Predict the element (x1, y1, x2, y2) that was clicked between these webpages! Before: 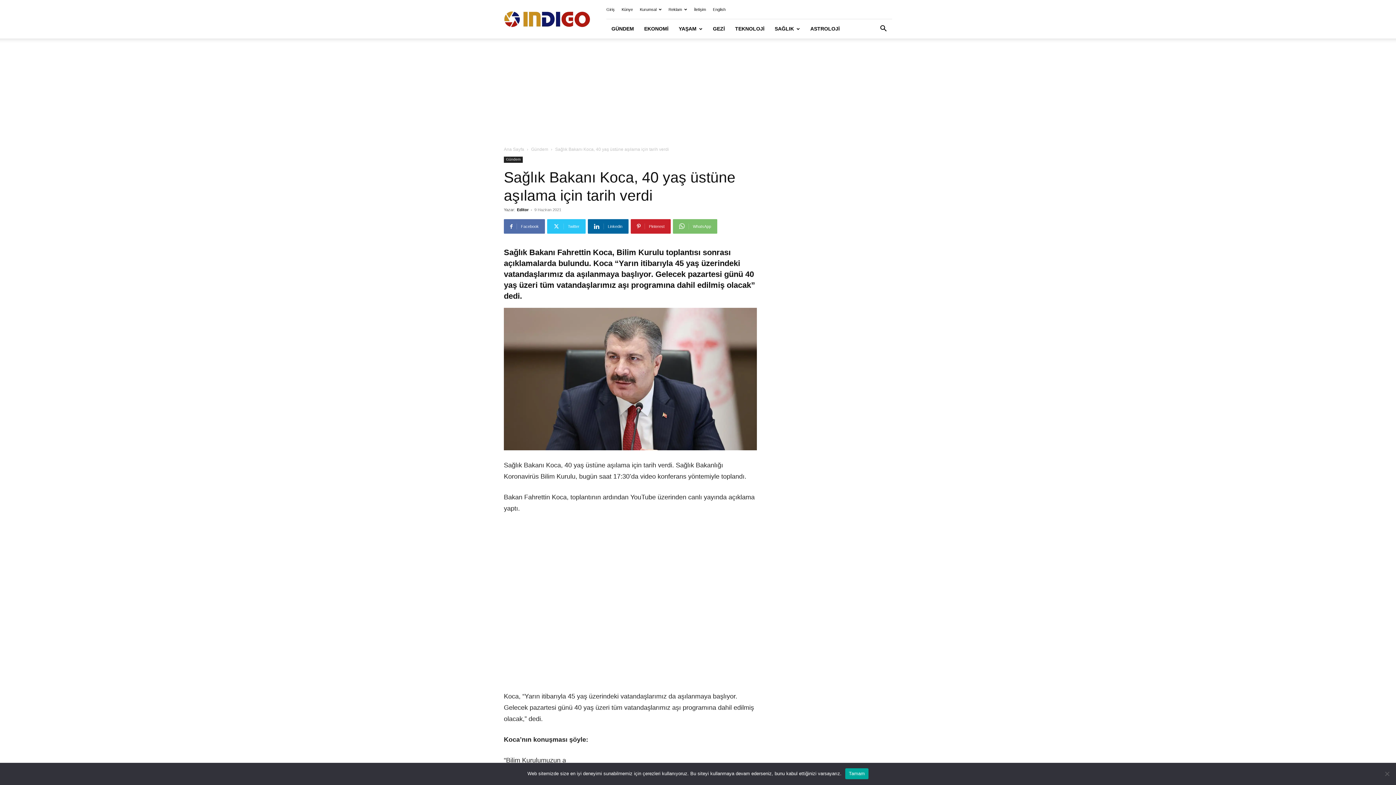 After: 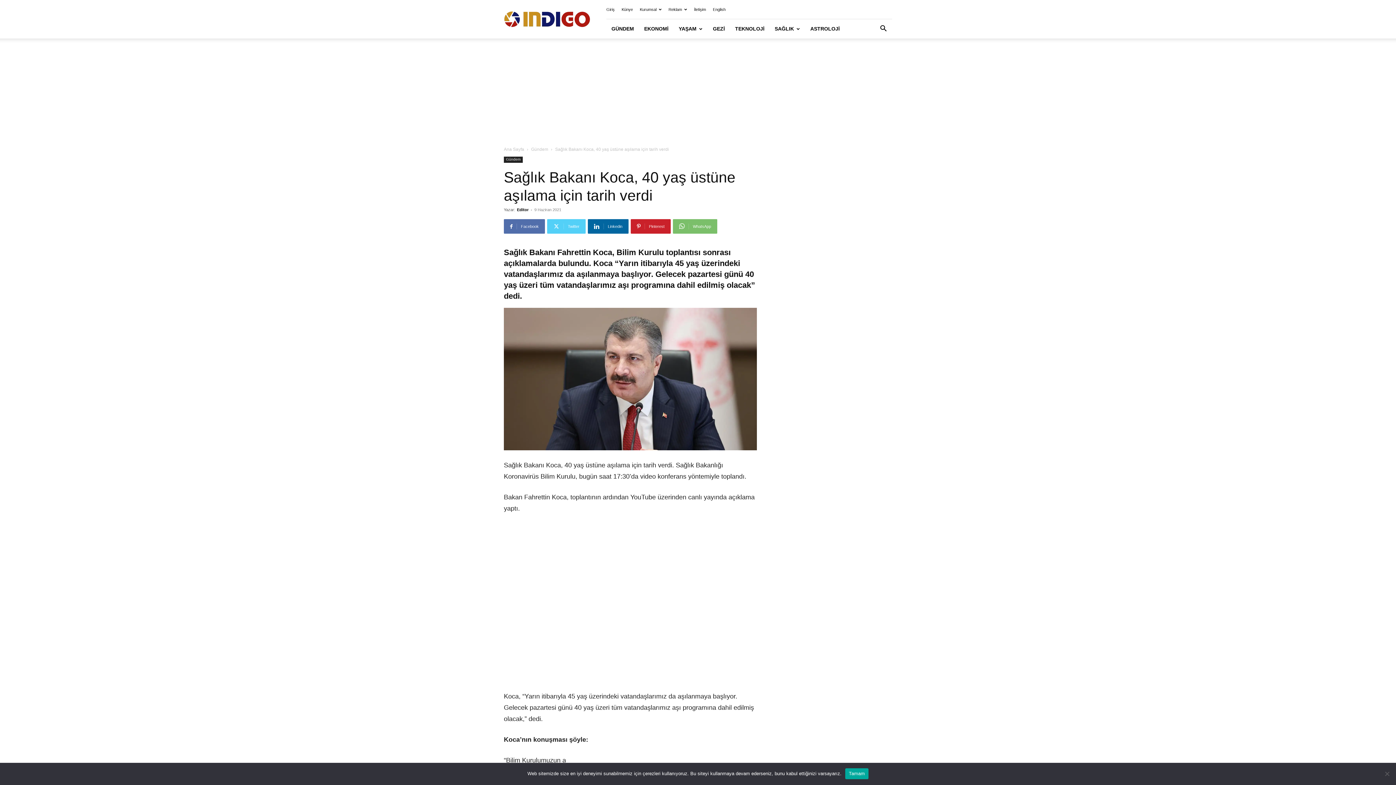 Action: label: Twitter bbox: (547, 219, 585, 233)